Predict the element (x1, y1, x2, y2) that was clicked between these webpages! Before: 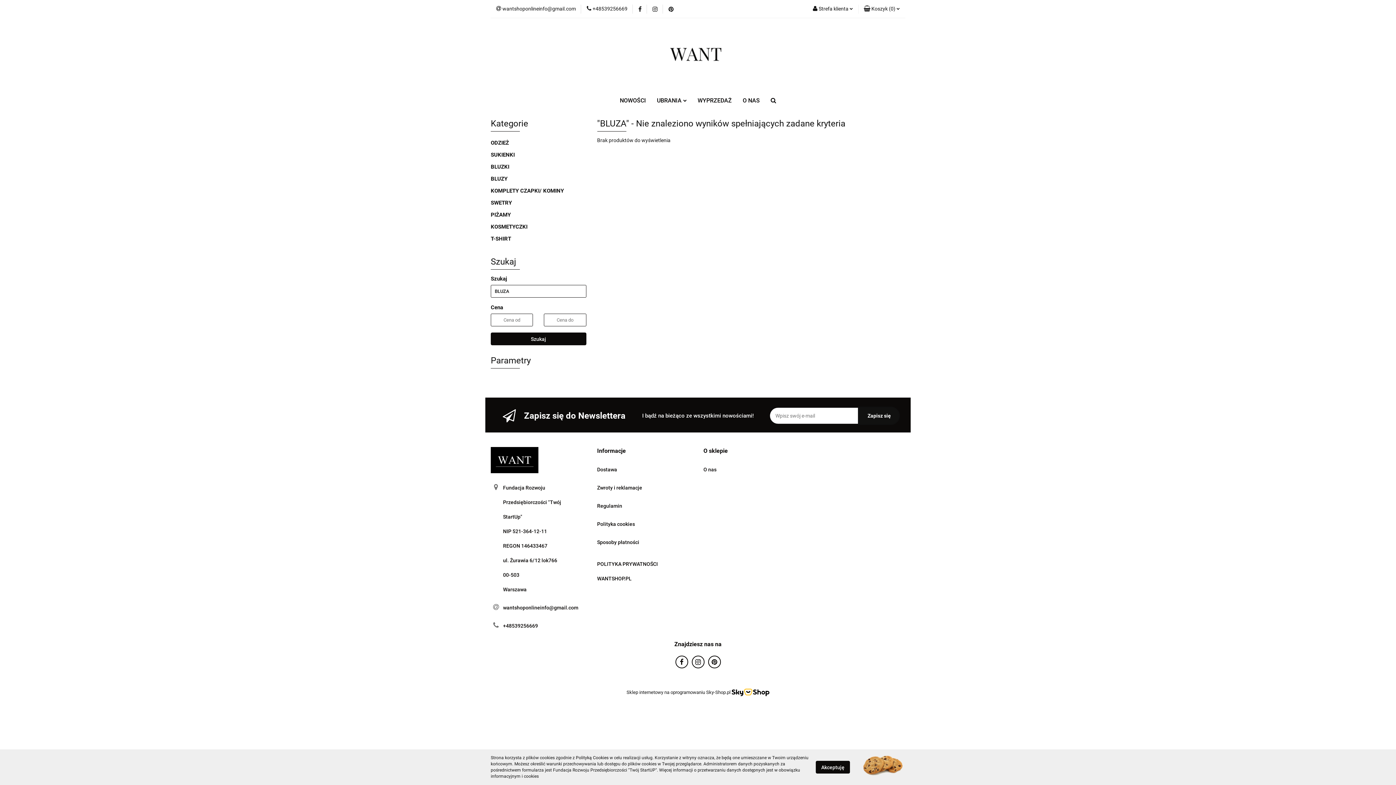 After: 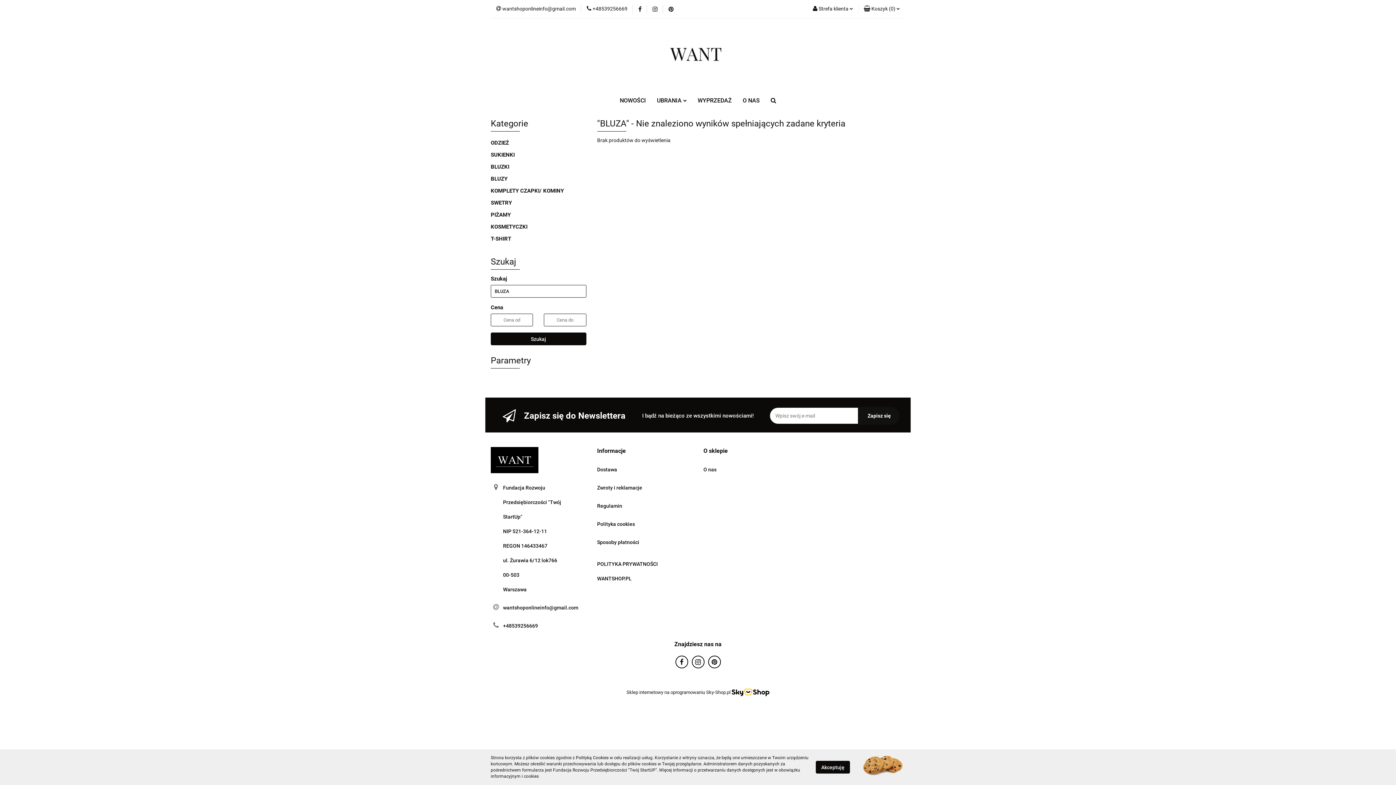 Action: bbox: (503, 605, 578, 611) label: wantshoponlineinfo@gmail.com